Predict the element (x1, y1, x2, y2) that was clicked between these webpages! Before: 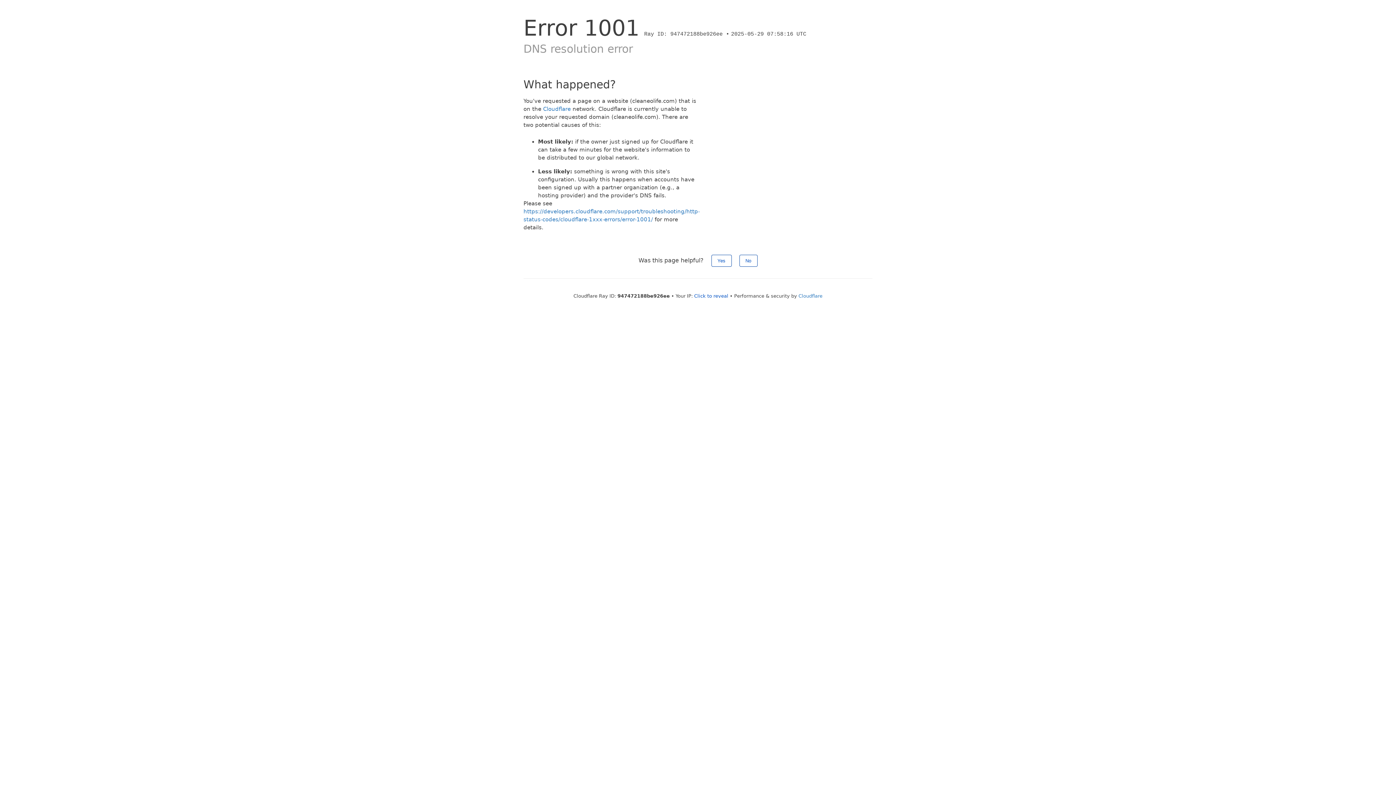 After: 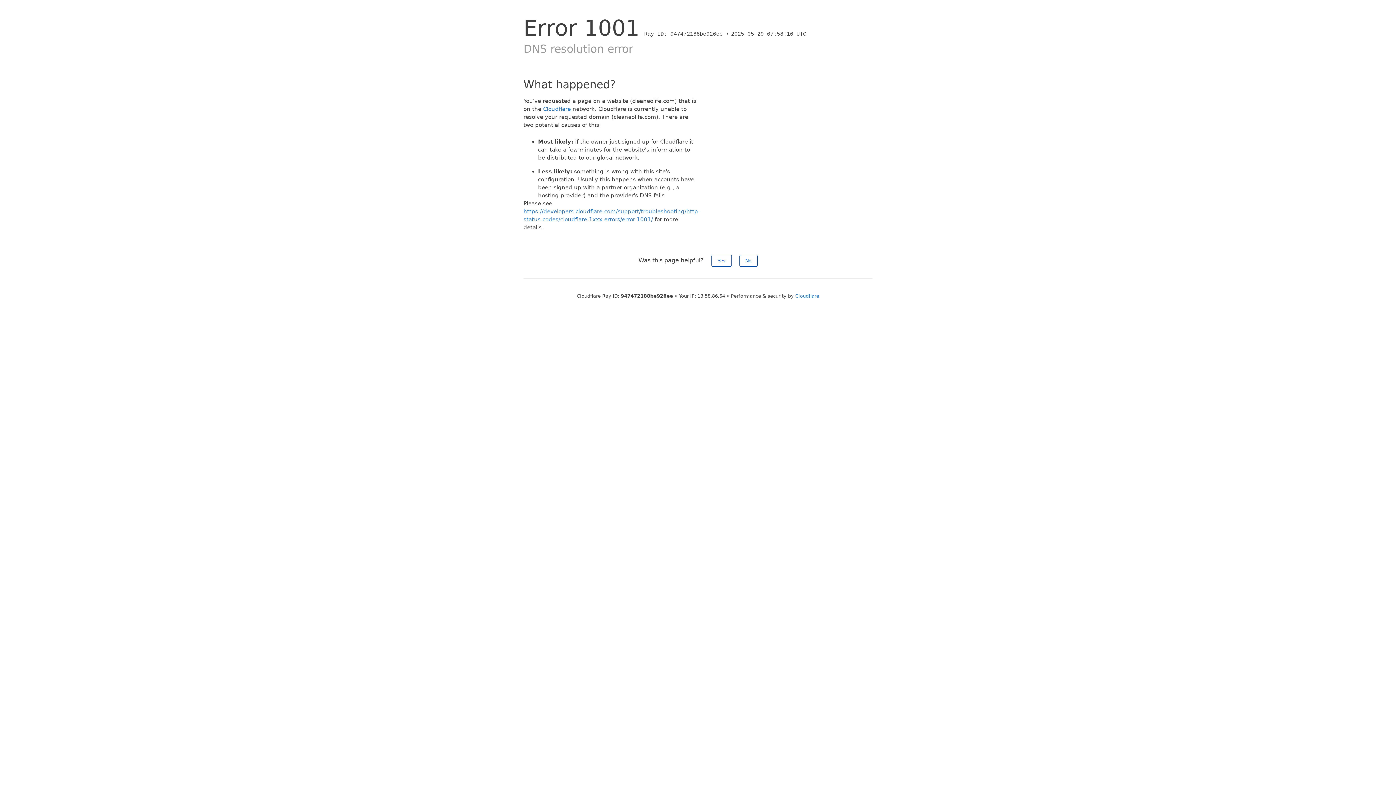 Action: bbox: (694, 293, 728, 298) label: Click to reveal